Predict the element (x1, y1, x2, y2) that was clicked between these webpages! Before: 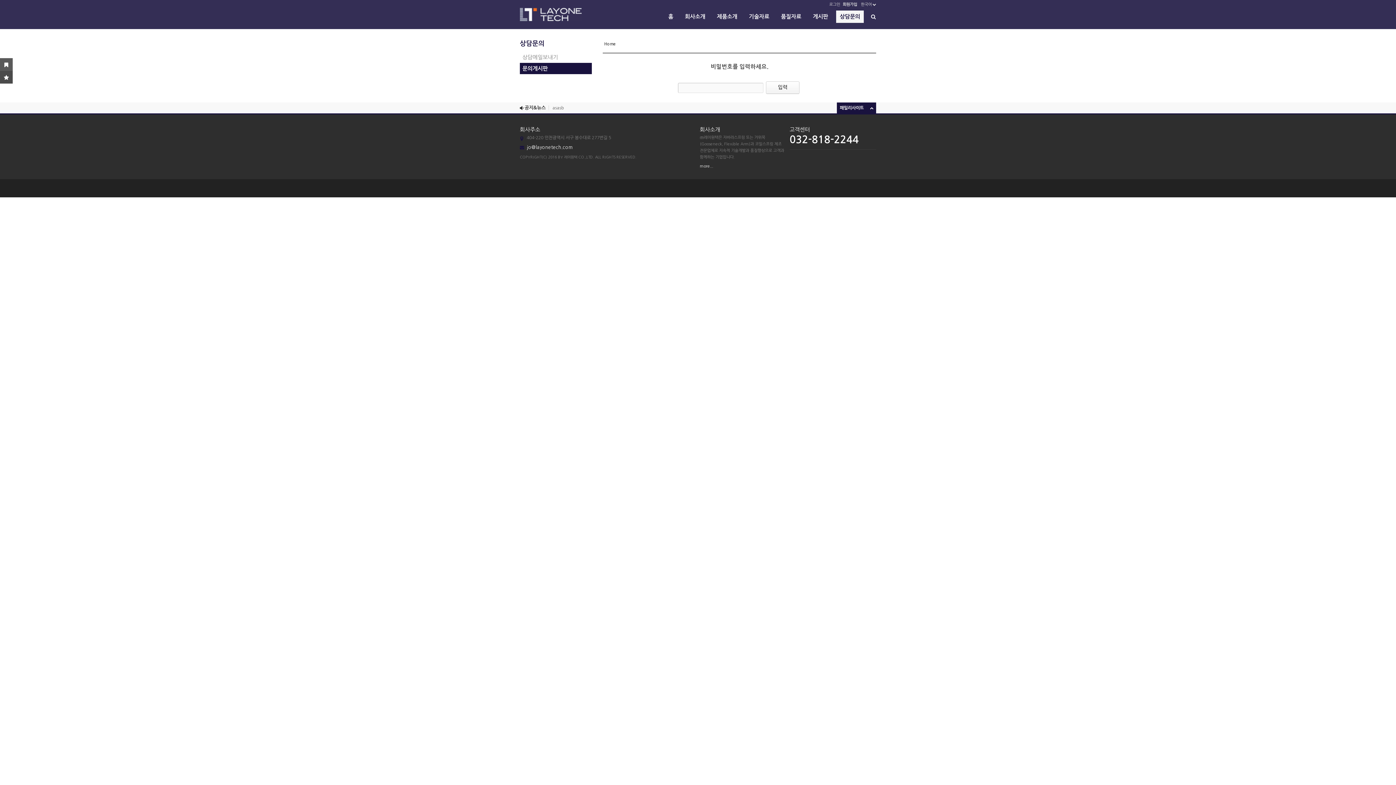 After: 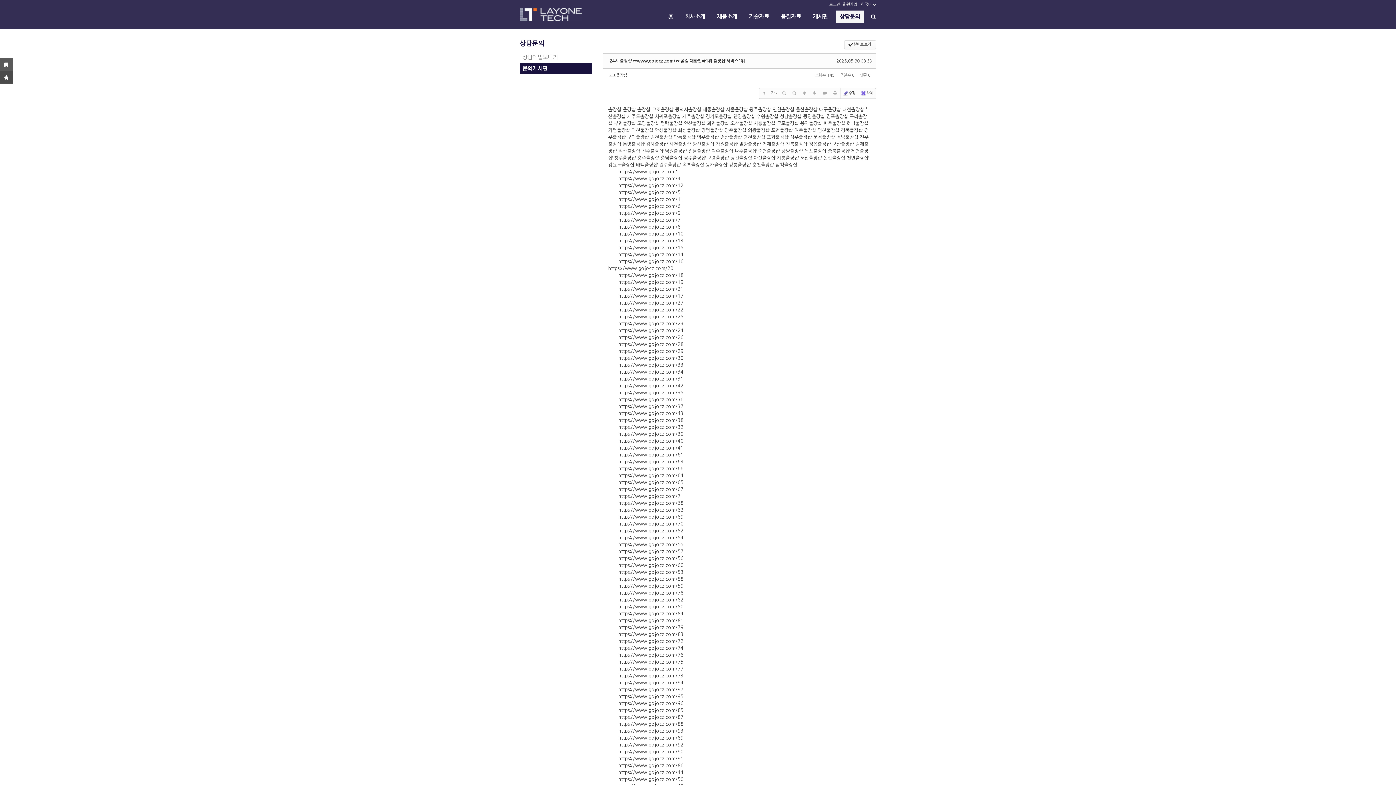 Action: label: 24시 출장샵 ☎www.gojocz.com/☎ 콜걸 대한민... bbox: (552, 105, 648, 110)